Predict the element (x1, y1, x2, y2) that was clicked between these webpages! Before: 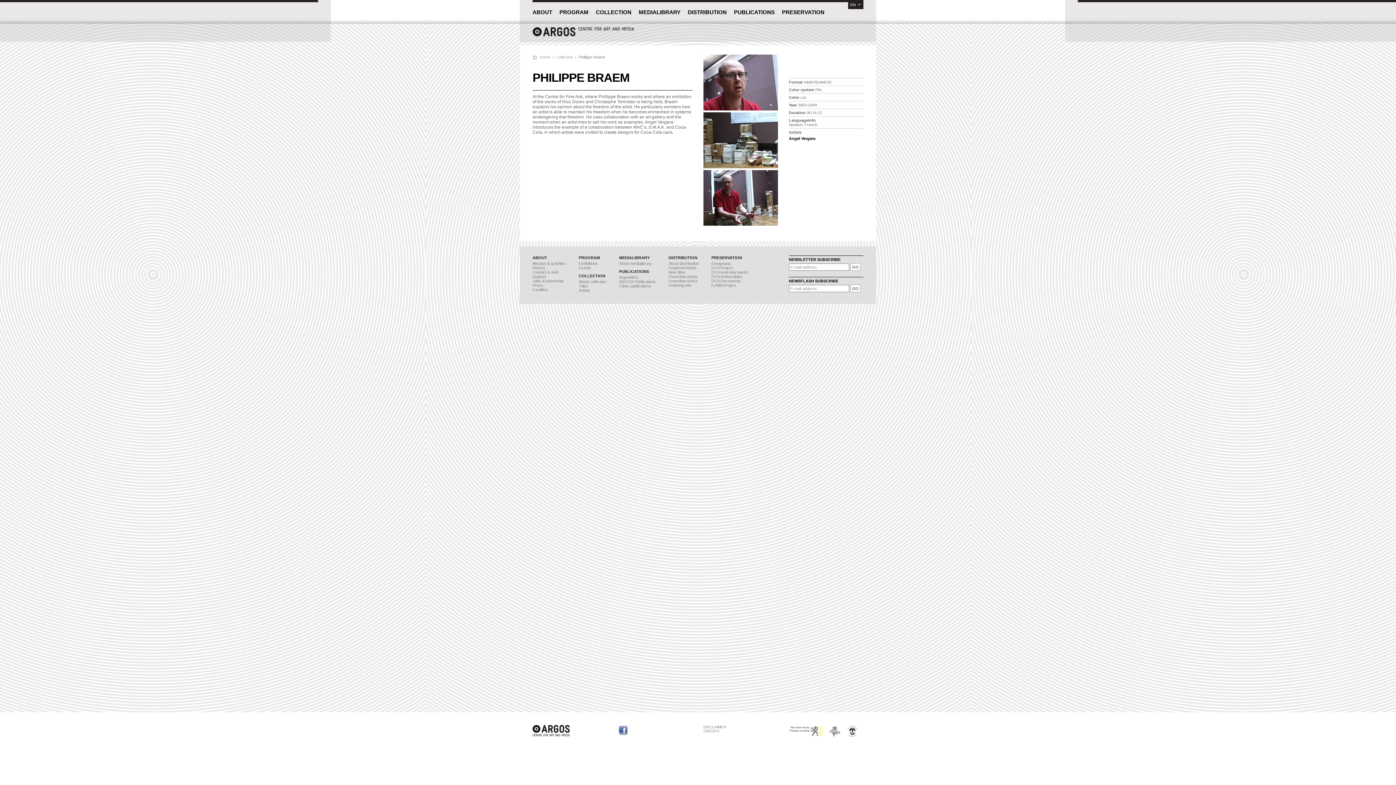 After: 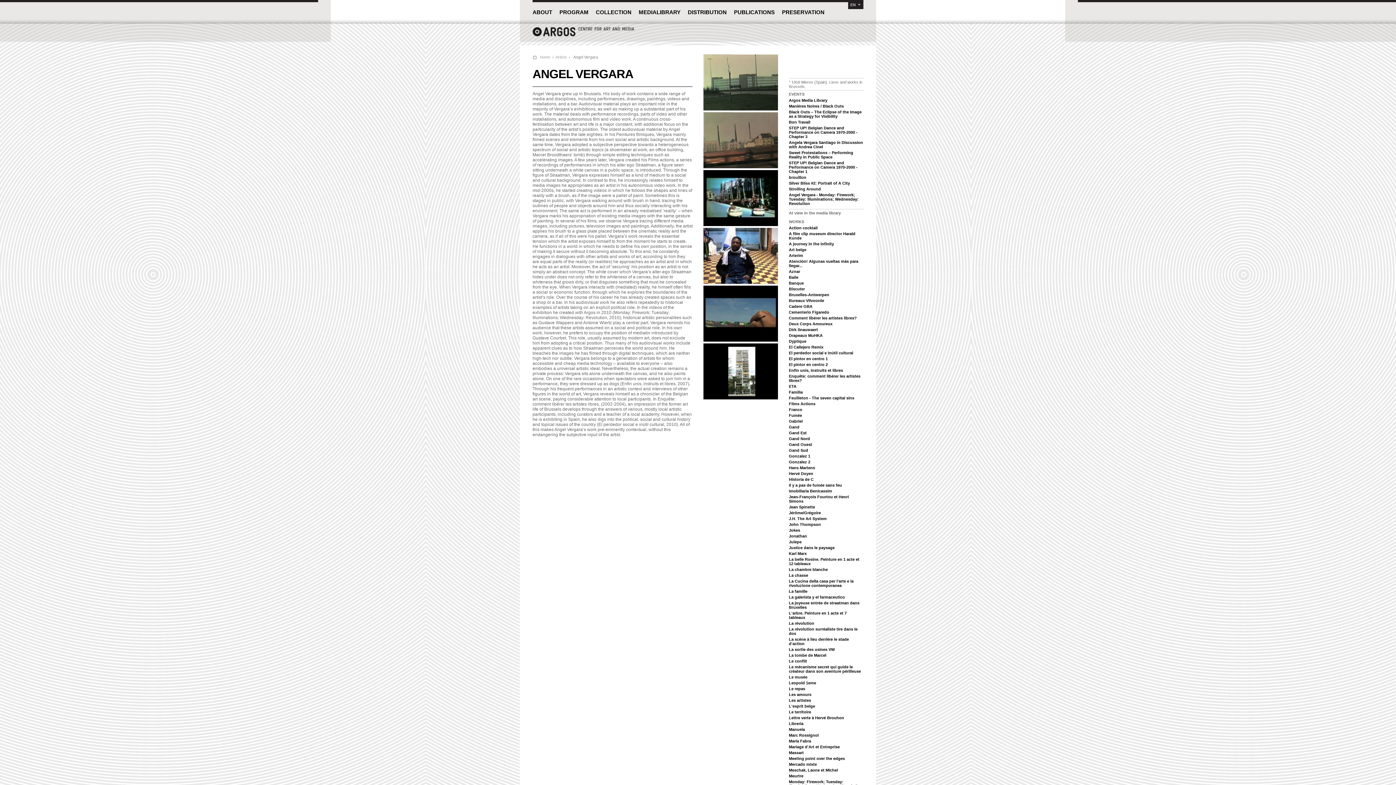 Action: label: Angel Vergara bbox: (789, 136, 815, 140)